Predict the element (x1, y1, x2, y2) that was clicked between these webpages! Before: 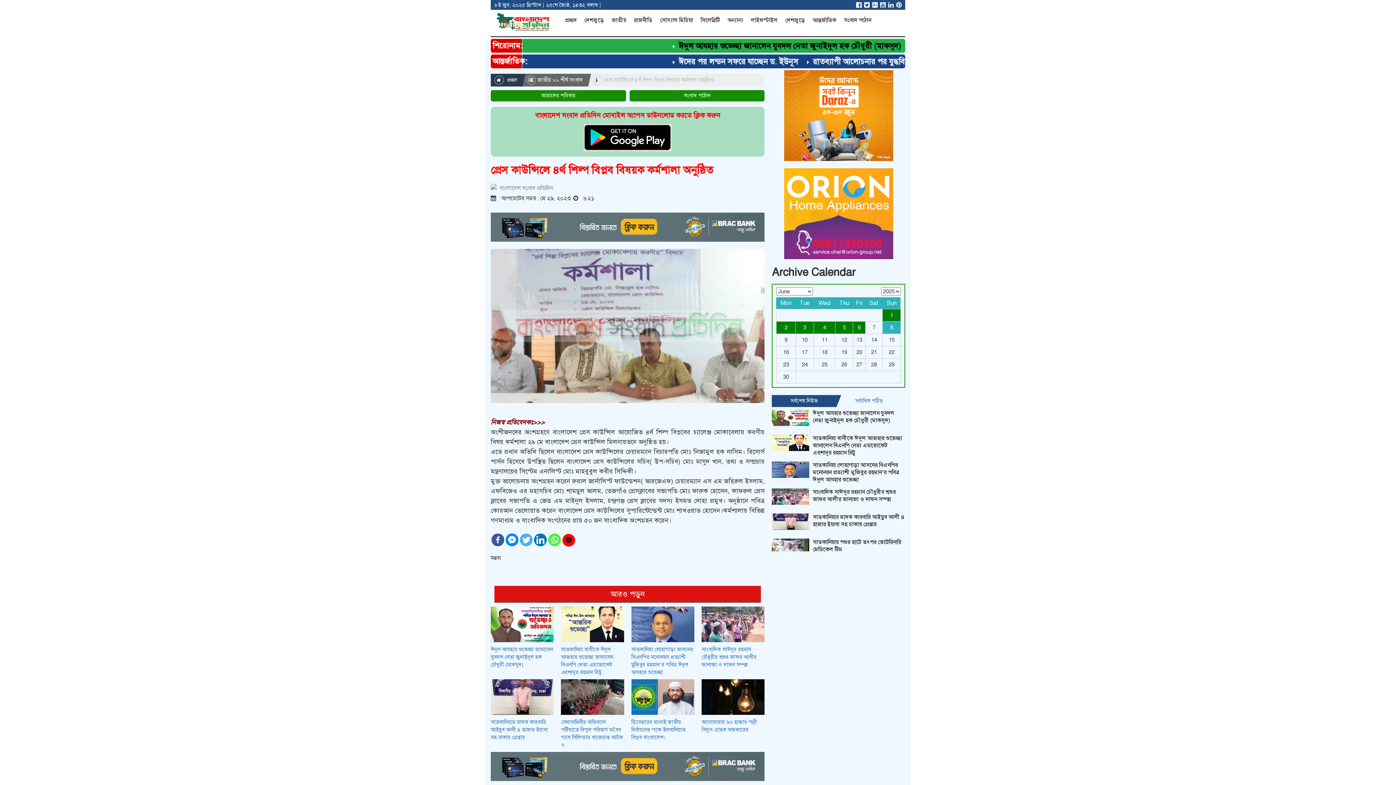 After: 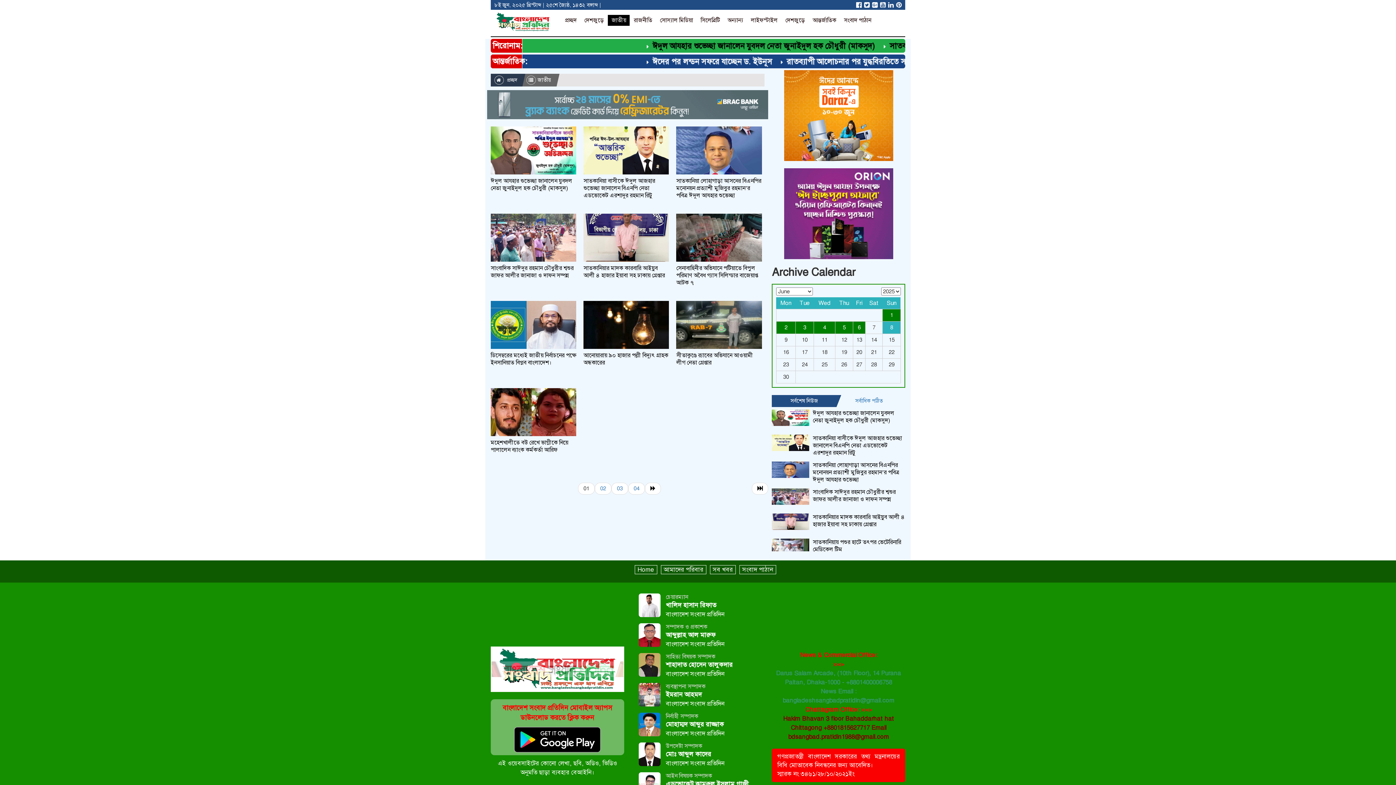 Action: bbox: (608, 14, 629, 25) label: জাতীয়